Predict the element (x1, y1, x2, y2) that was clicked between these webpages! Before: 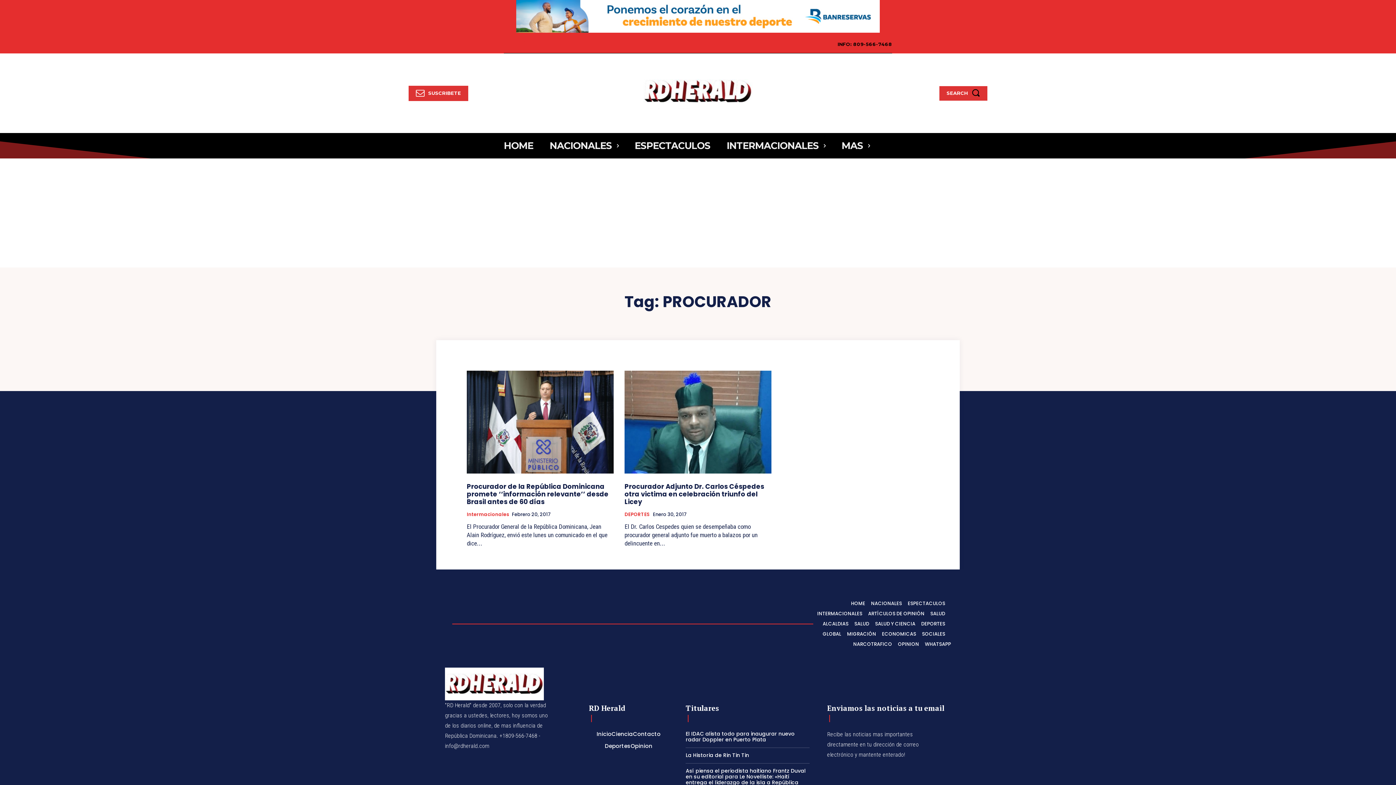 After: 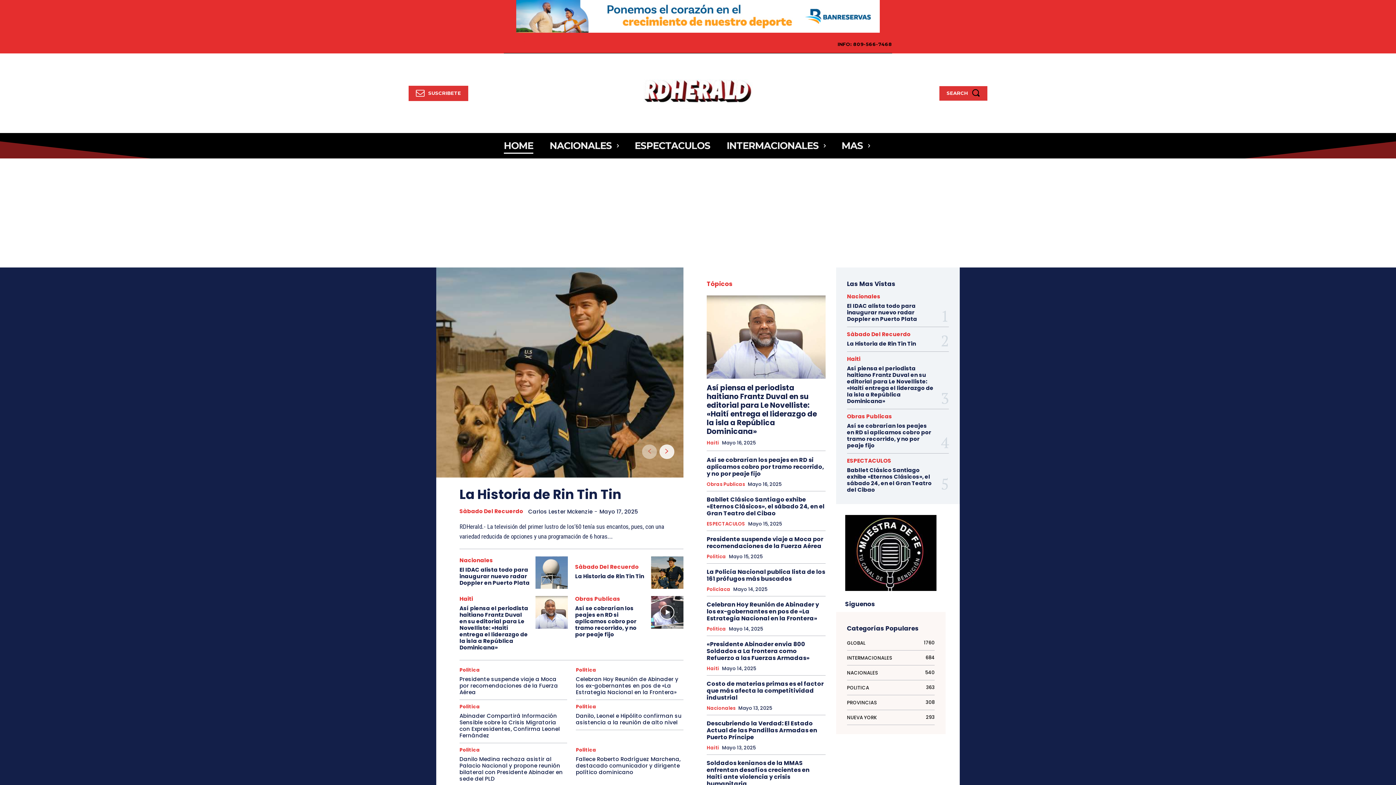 Action: label: HOME bbox: (851, 598, 865, 609)